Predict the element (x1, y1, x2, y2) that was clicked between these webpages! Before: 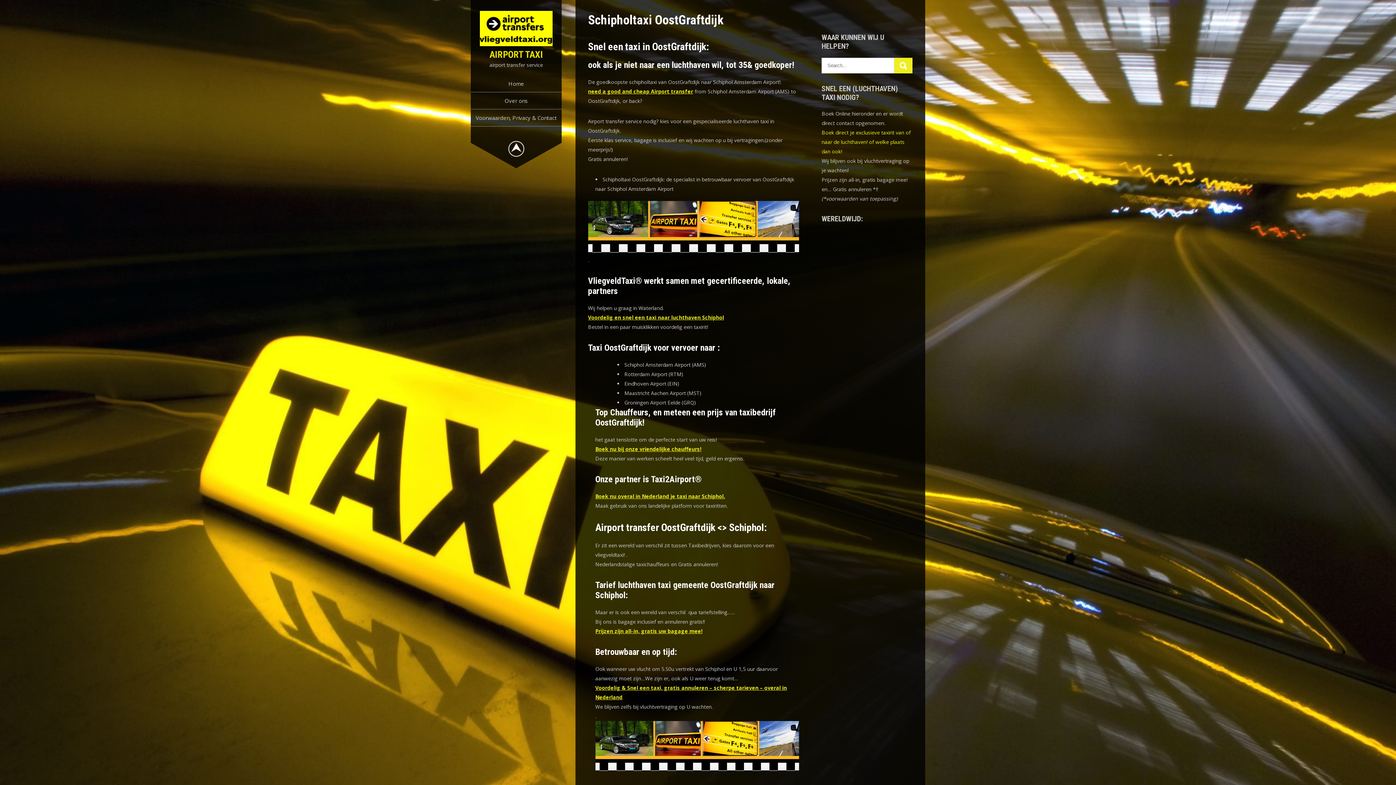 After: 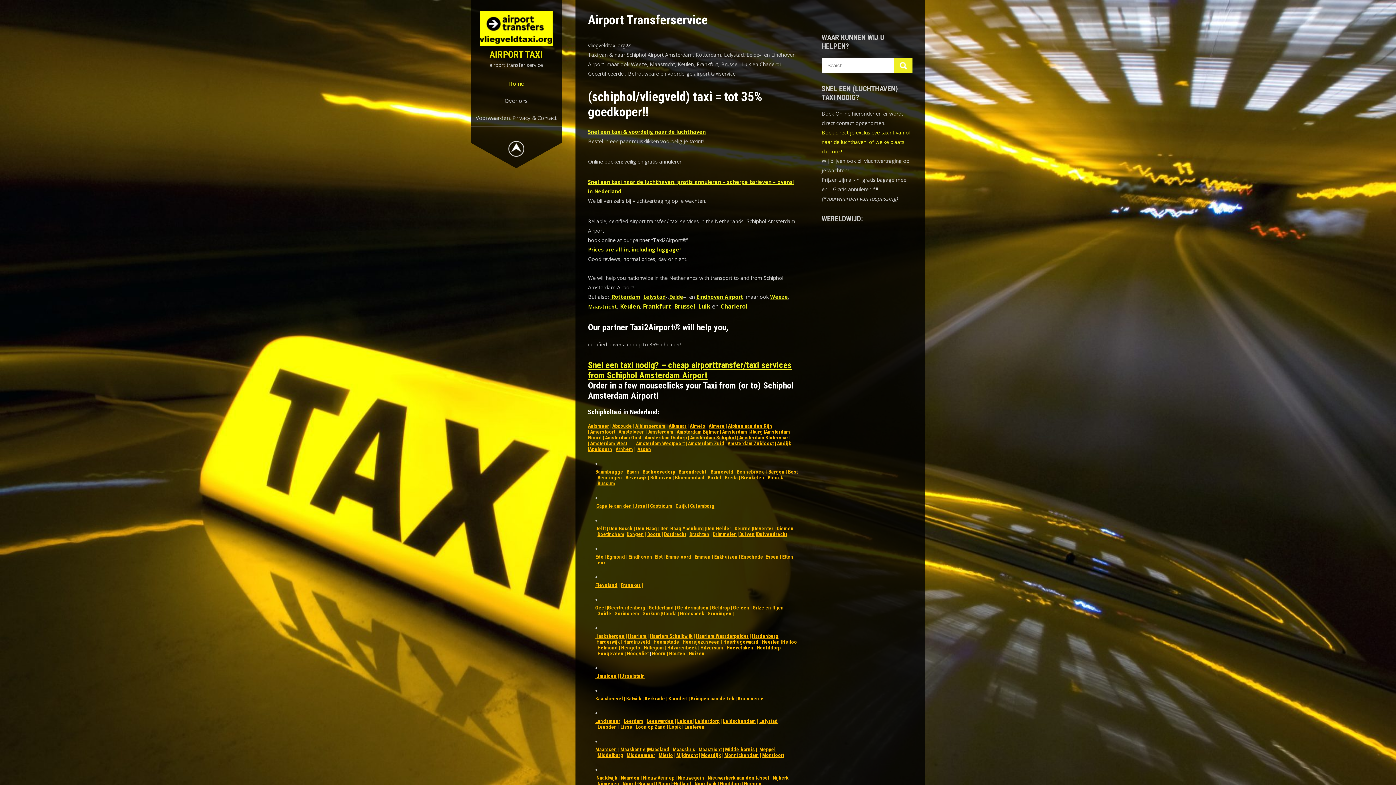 Action: bbox: (489, 49, 543, 60) label: AIRPORT TAXI